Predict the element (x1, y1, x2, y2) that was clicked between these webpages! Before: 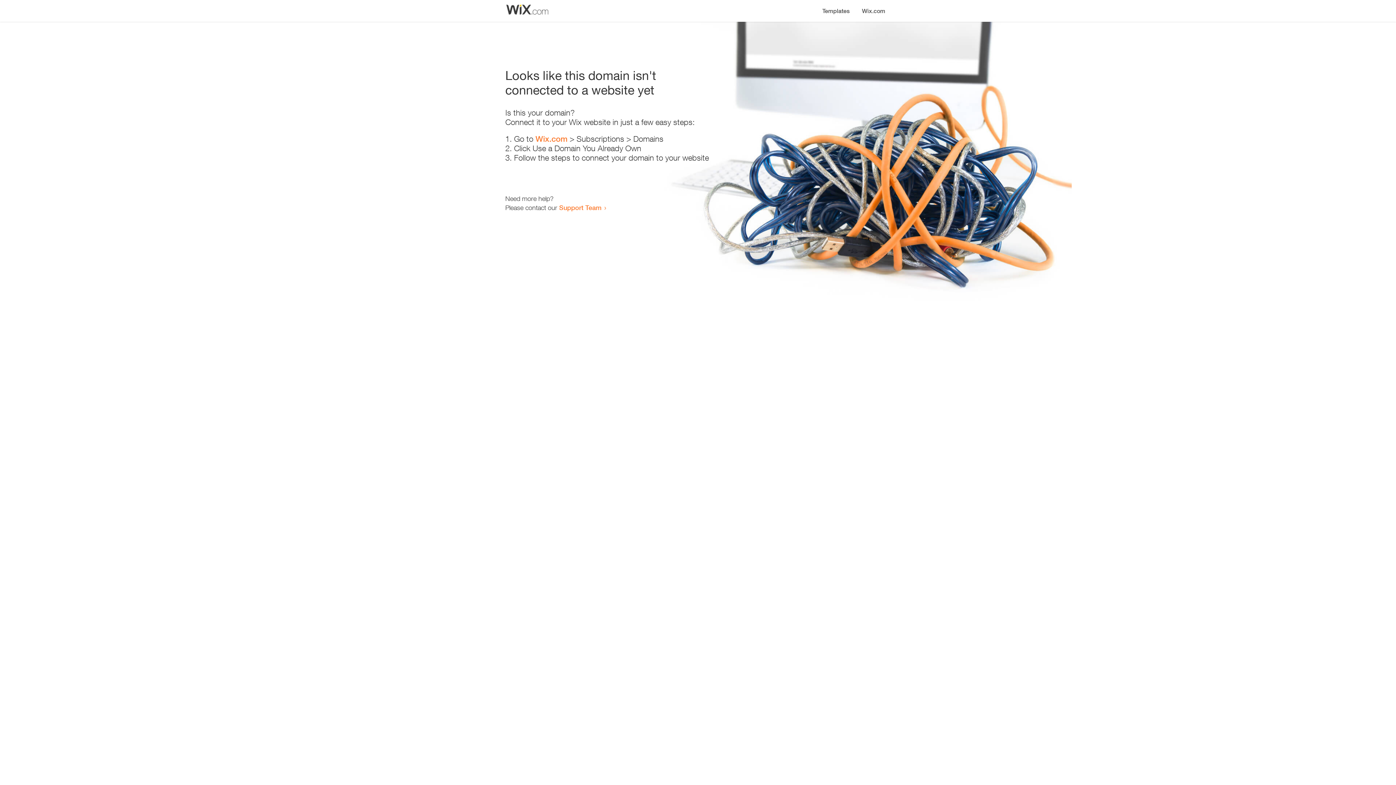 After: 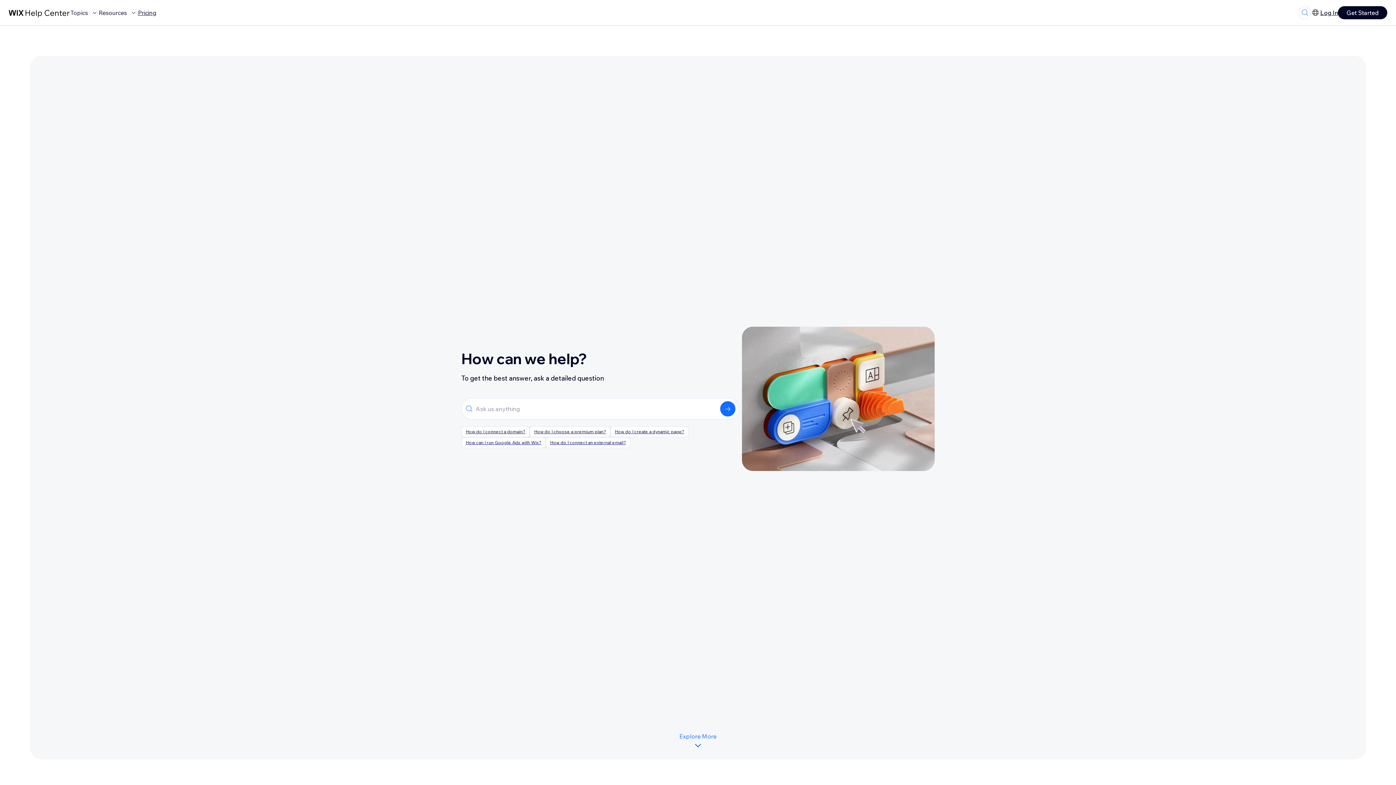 Action: bbox: (559, 203, 601, 211) label: Support Team